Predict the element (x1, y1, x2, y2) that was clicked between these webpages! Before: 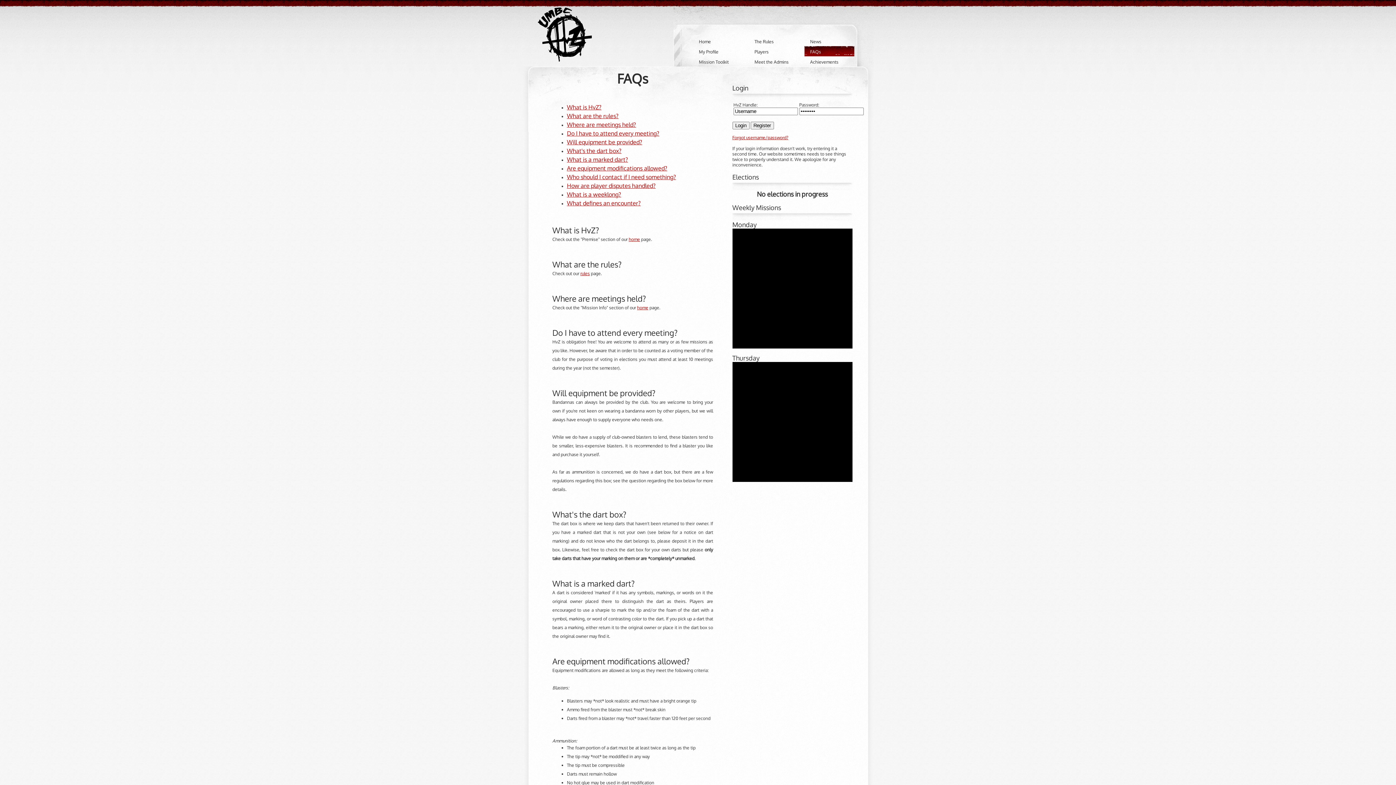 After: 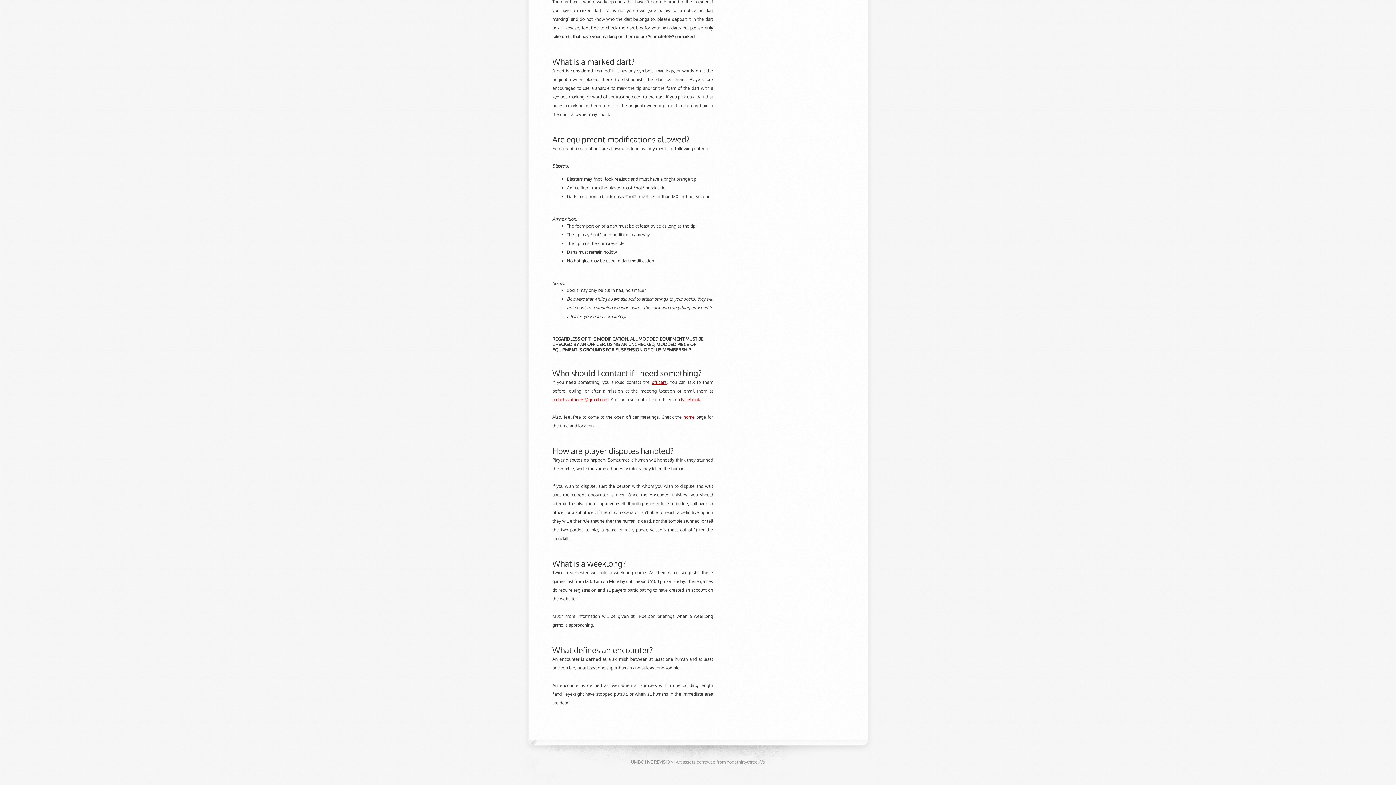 Action: label: Who should I contact if I need something? bbox: (567, 173, 676, 180)